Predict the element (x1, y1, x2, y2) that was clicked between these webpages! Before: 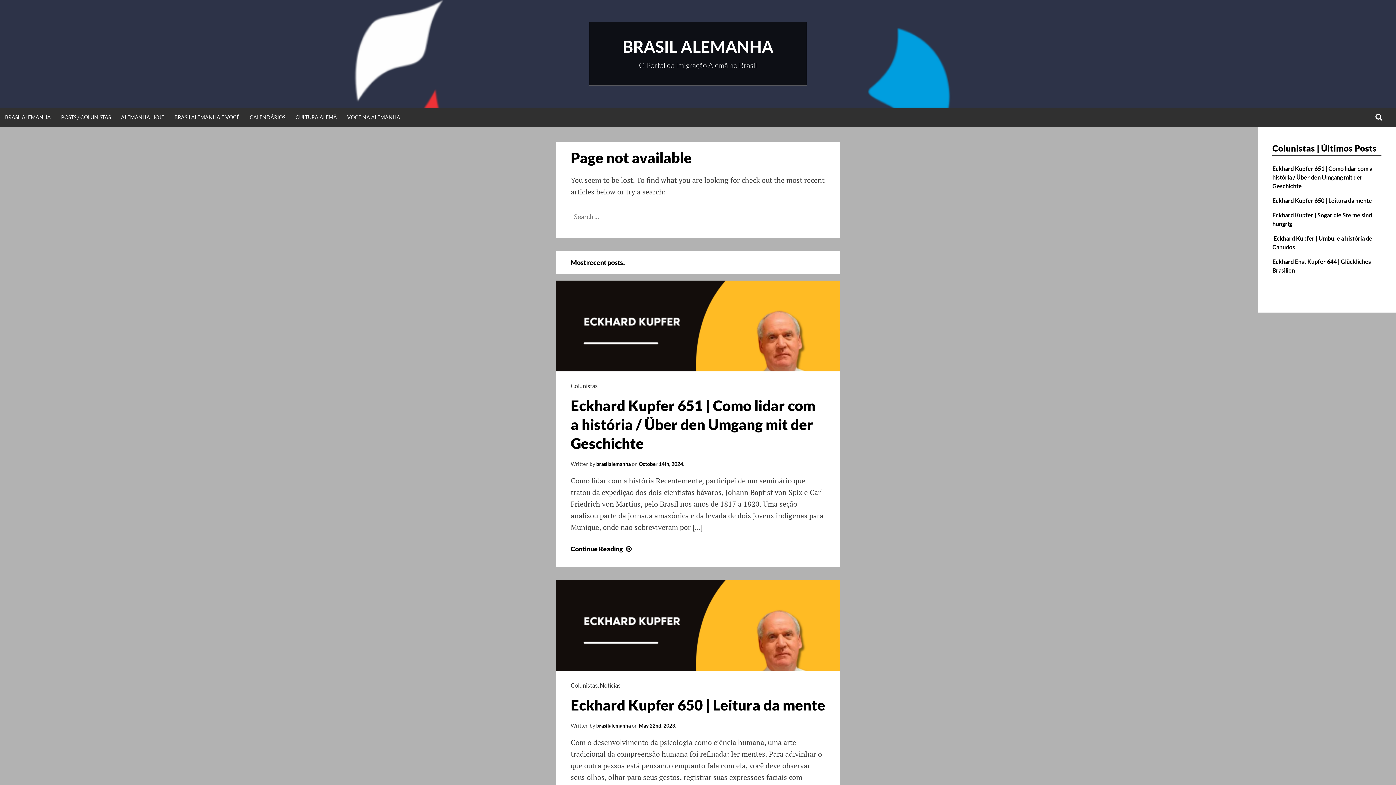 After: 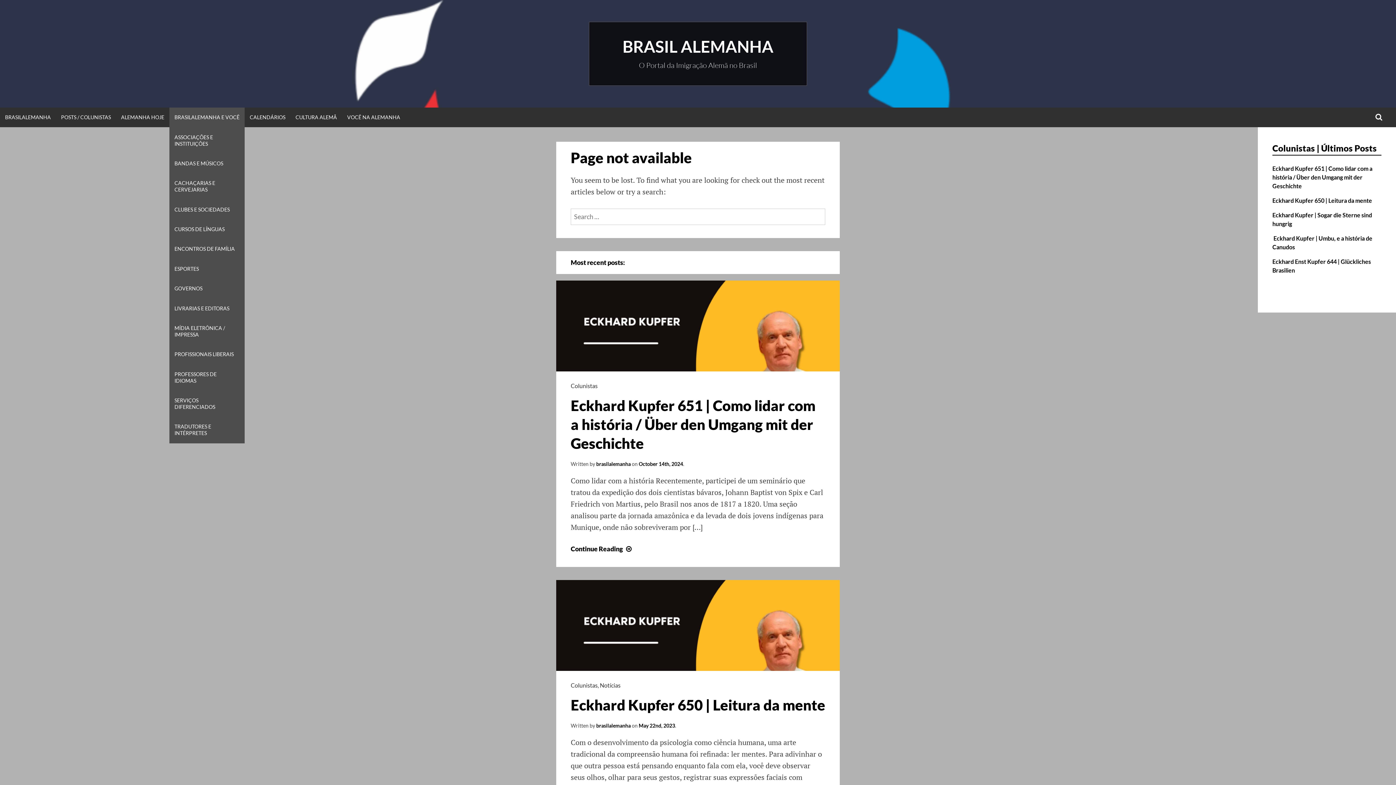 Action: label: BRASILALEMANHA E VOCÊ bbox: (169, 107, 244, 127)